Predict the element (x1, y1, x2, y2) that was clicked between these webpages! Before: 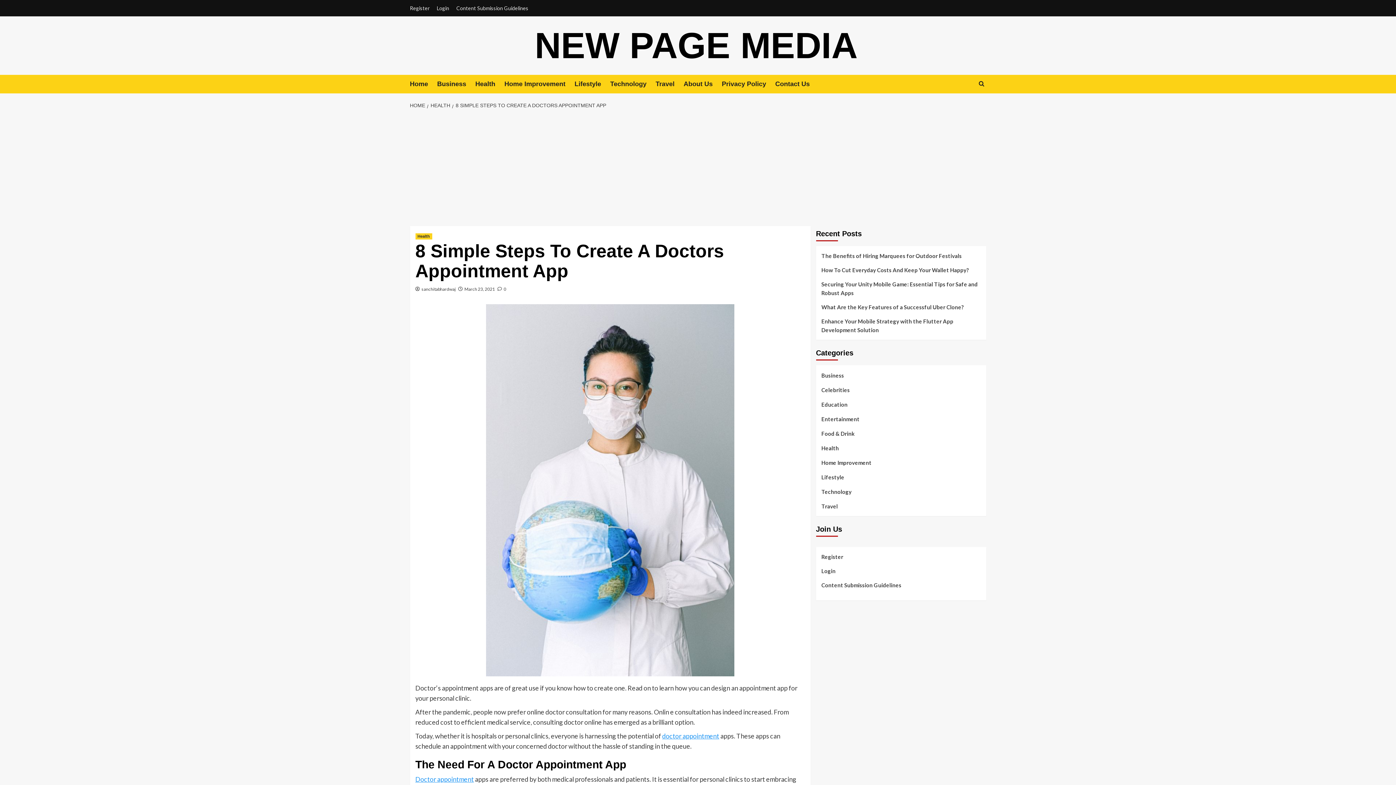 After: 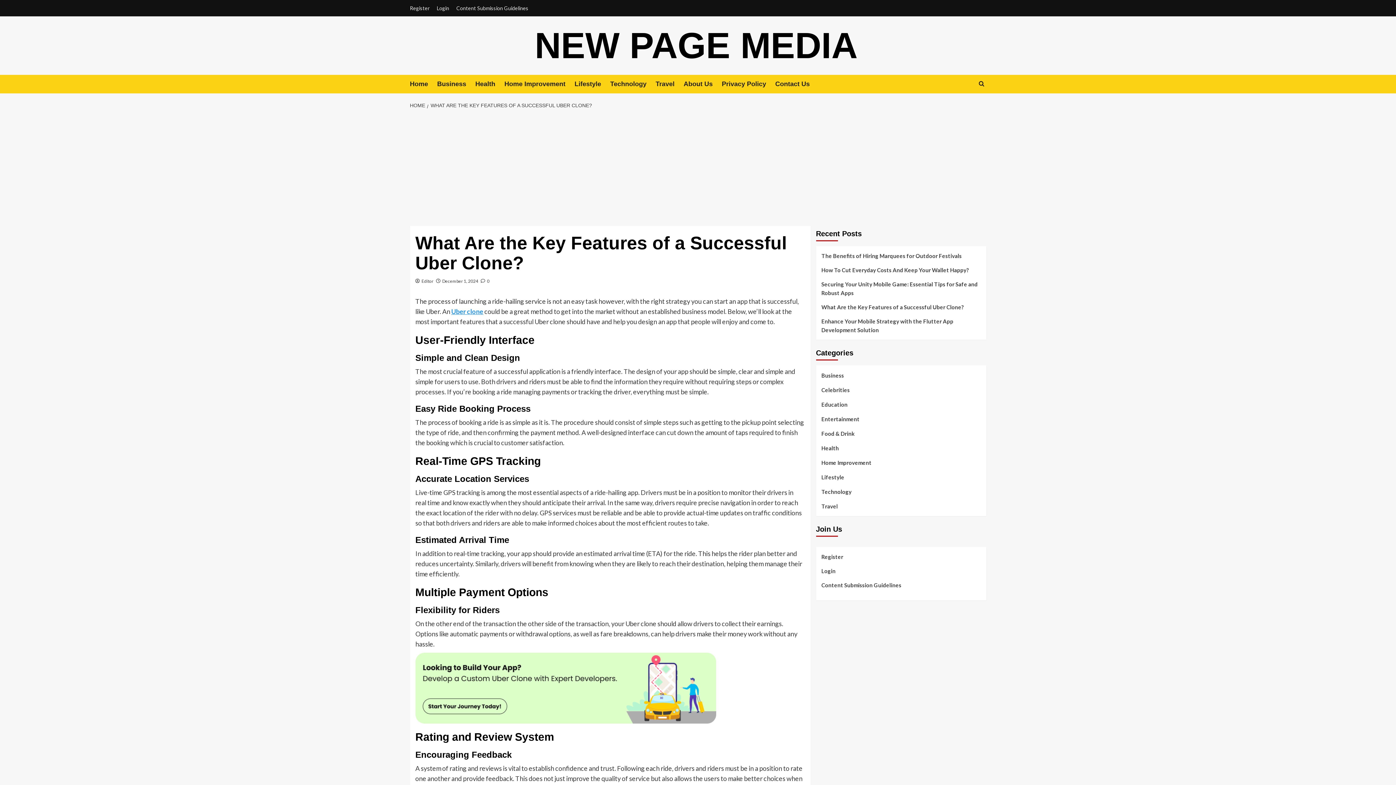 Action: label: What Are the Key Features of a Successful Uber Clone? bbox: (821, 302, 980, 317)